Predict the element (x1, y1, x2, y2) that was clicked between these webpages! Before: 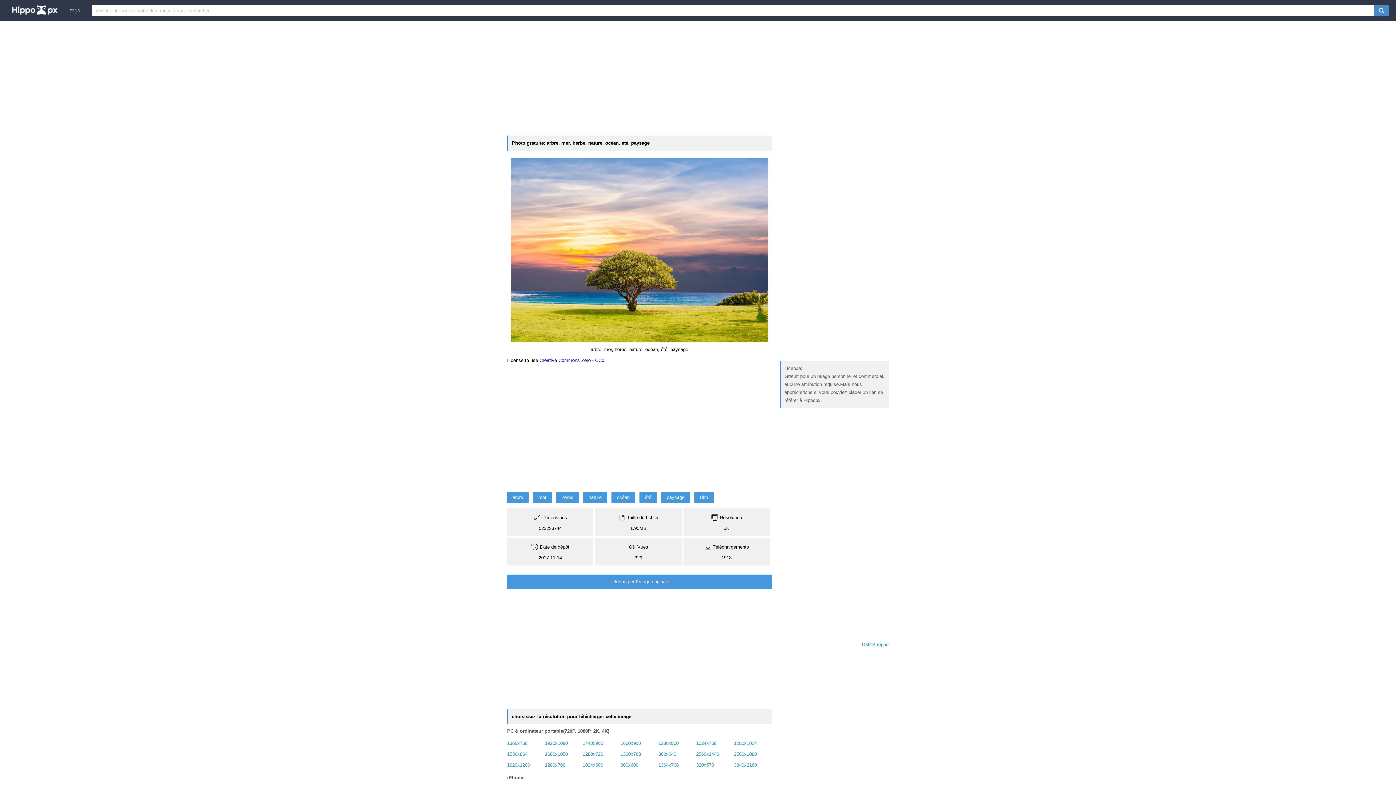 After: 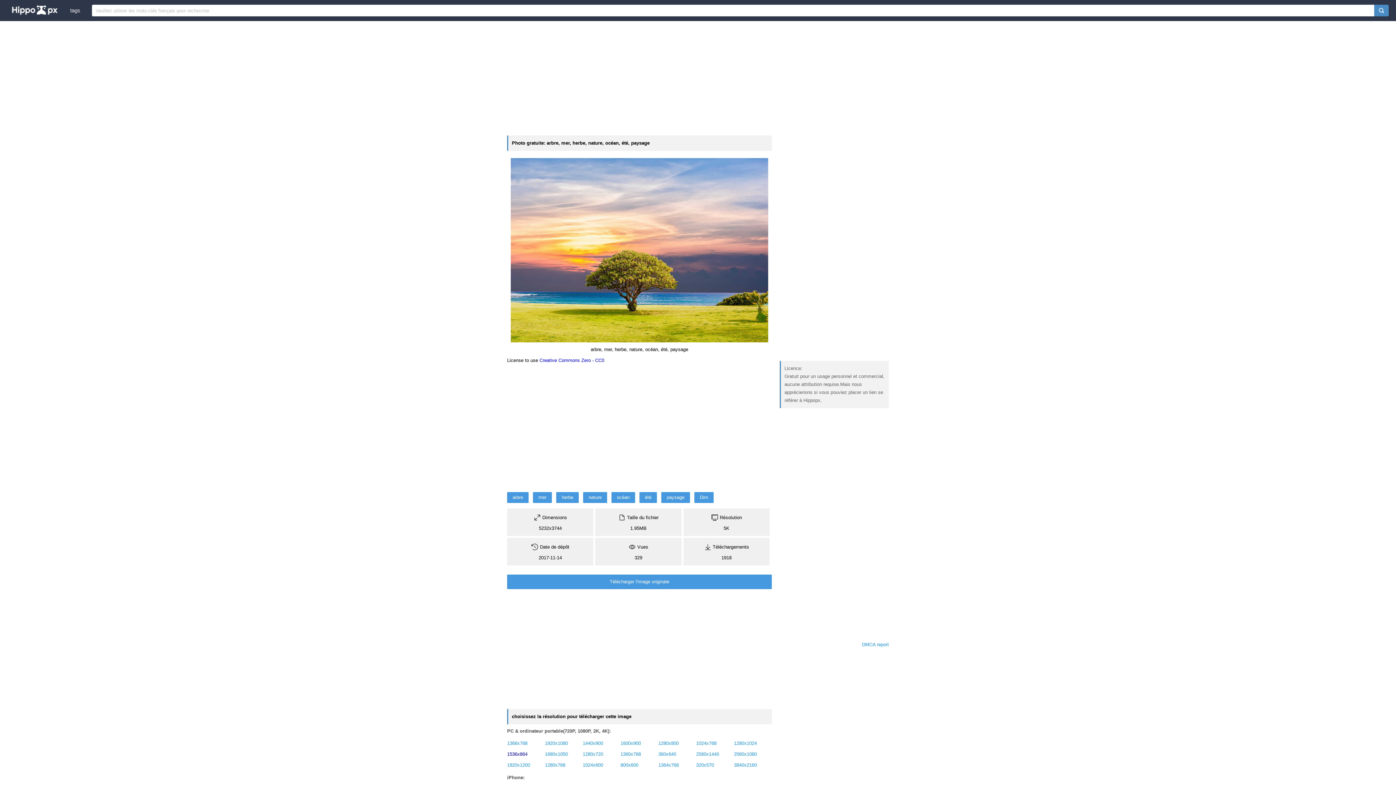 Action: bbox: (507, 751, 527, 757) label: 1536x864